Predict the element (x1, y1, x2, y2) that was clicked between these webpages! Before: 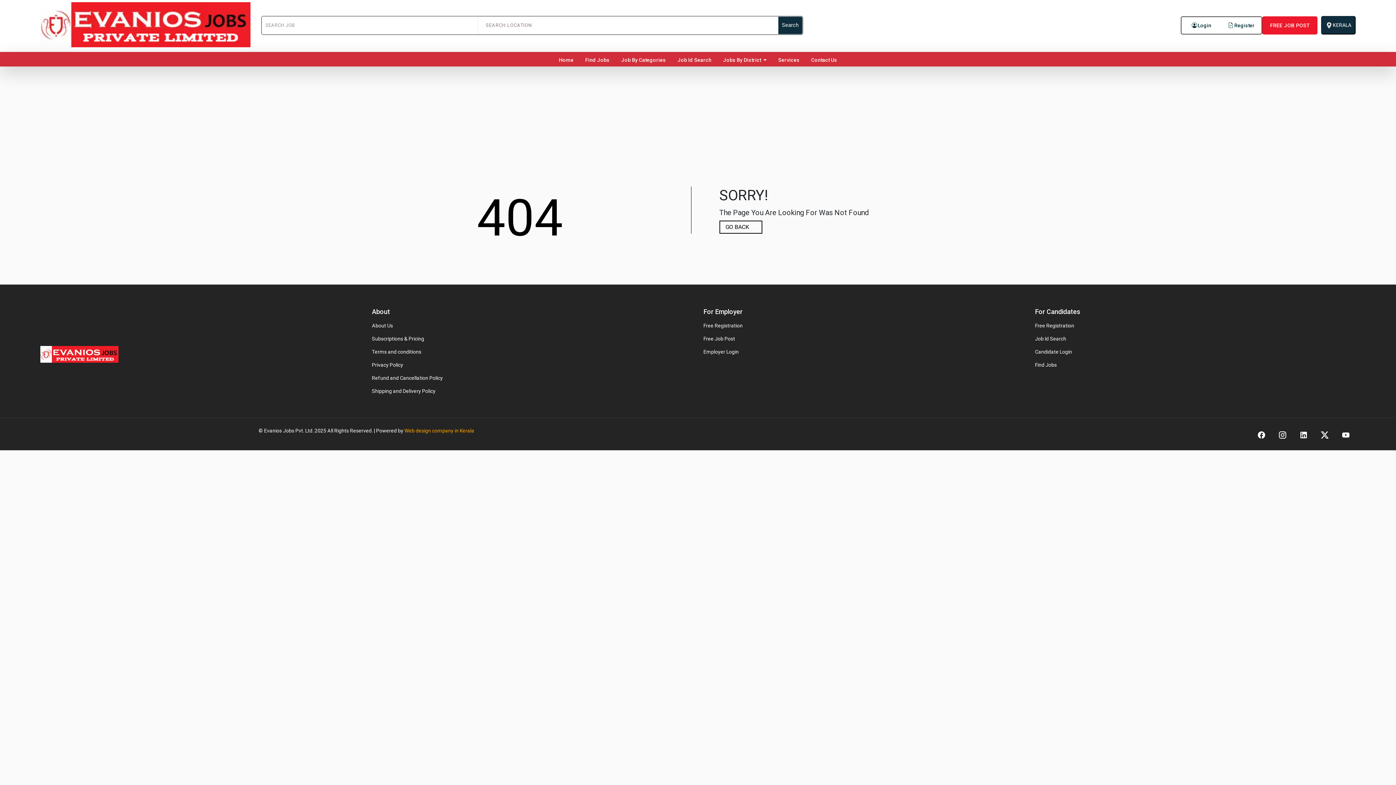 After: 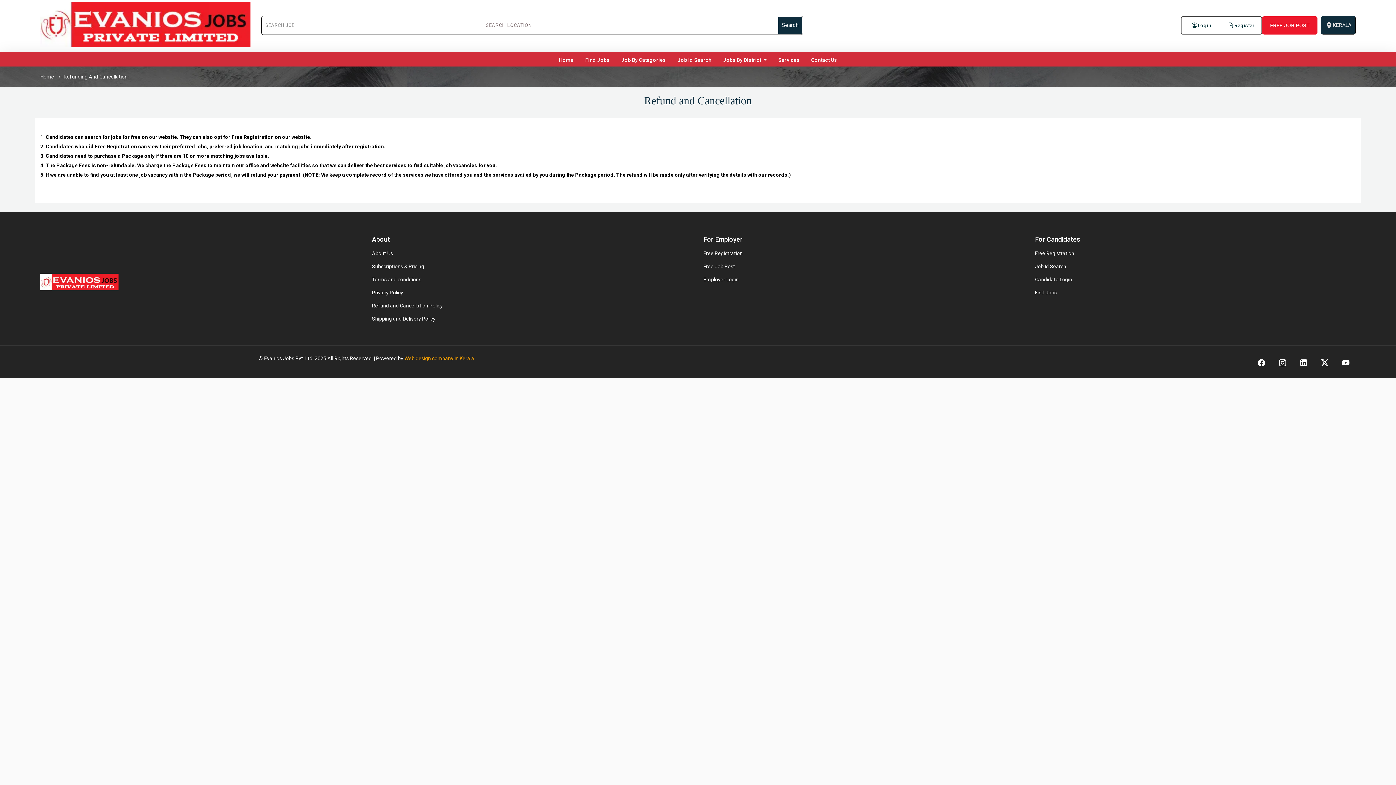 Action: label: Refund and Cancellation Policy bbox: (372, 373, 692, 383)